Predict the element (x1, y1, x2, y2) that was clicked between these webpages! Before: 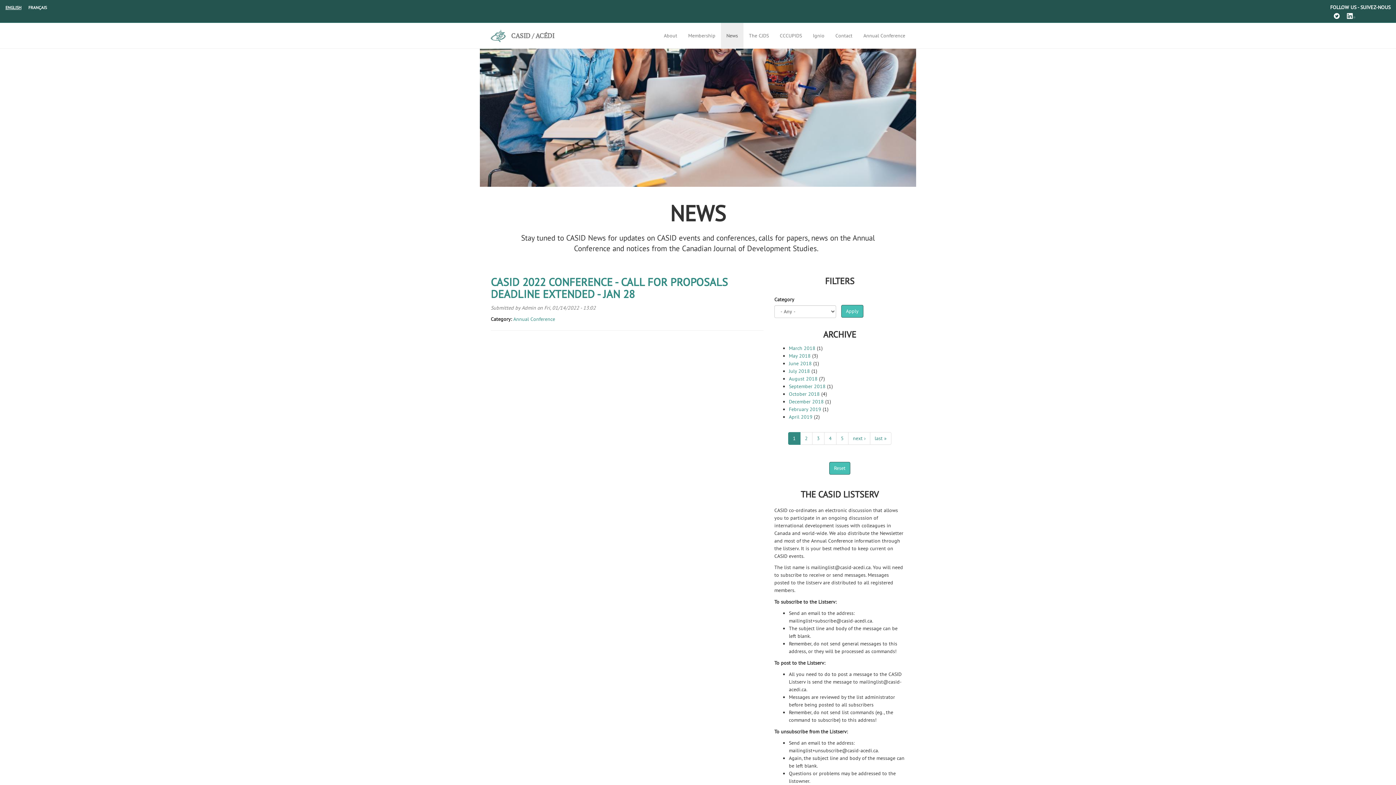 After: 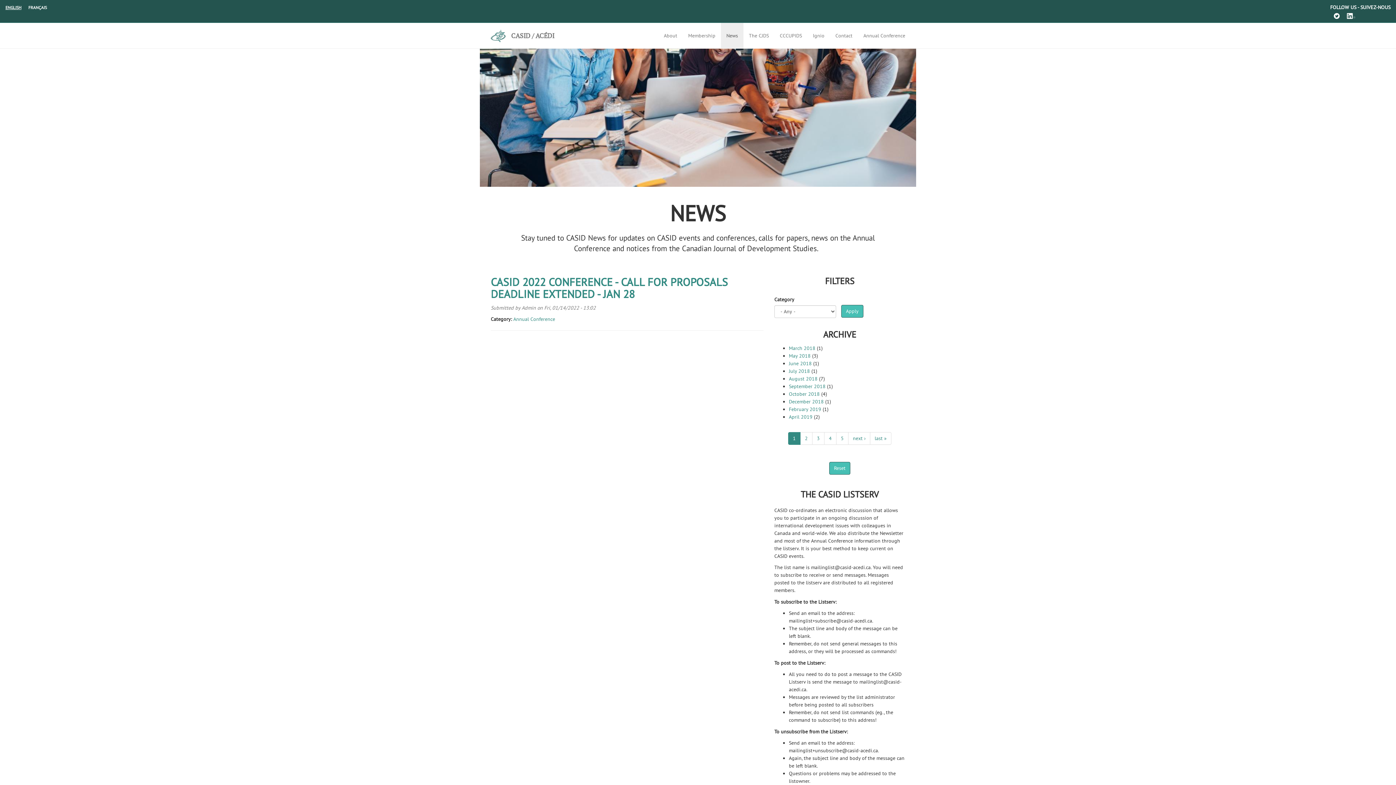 Action: label: ENGLISH bbox: (5, 4, 21, 10)